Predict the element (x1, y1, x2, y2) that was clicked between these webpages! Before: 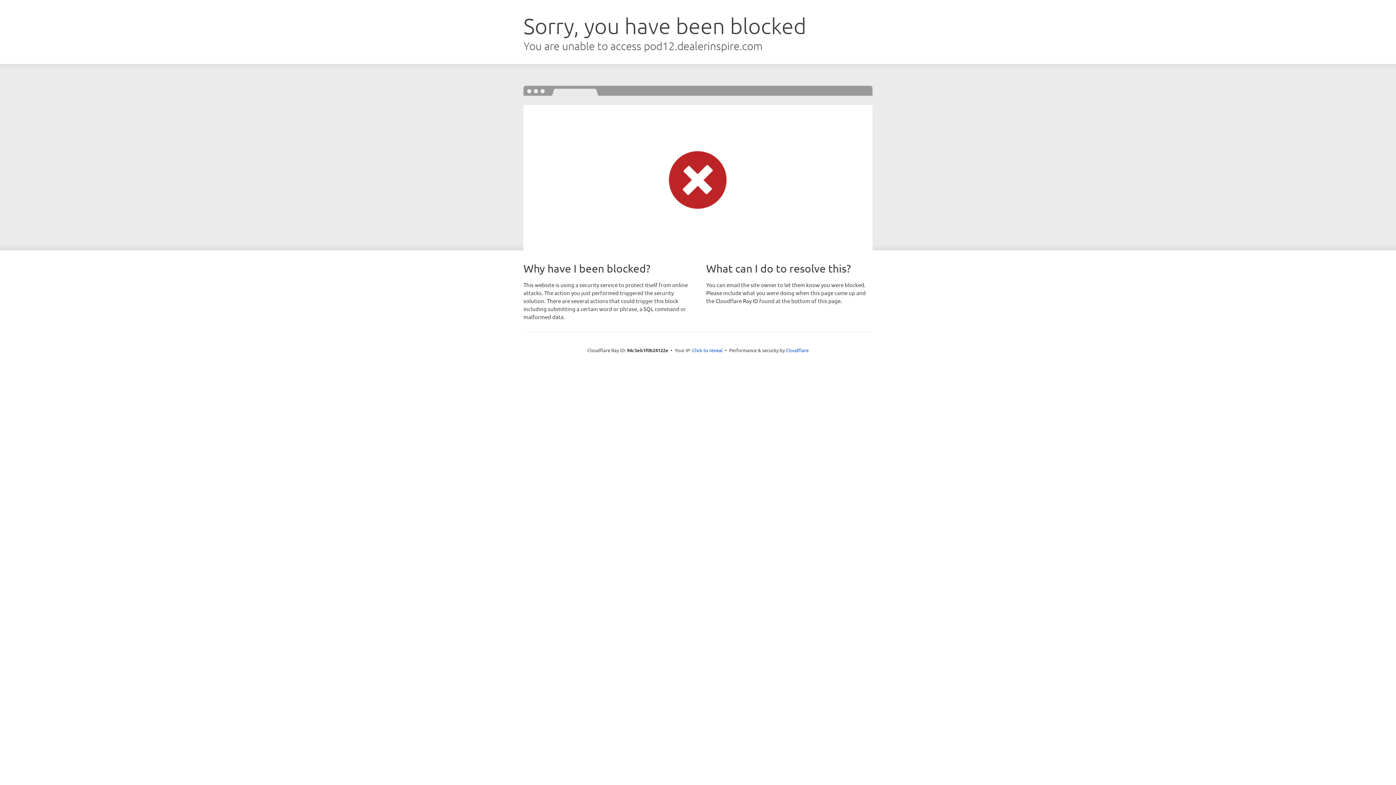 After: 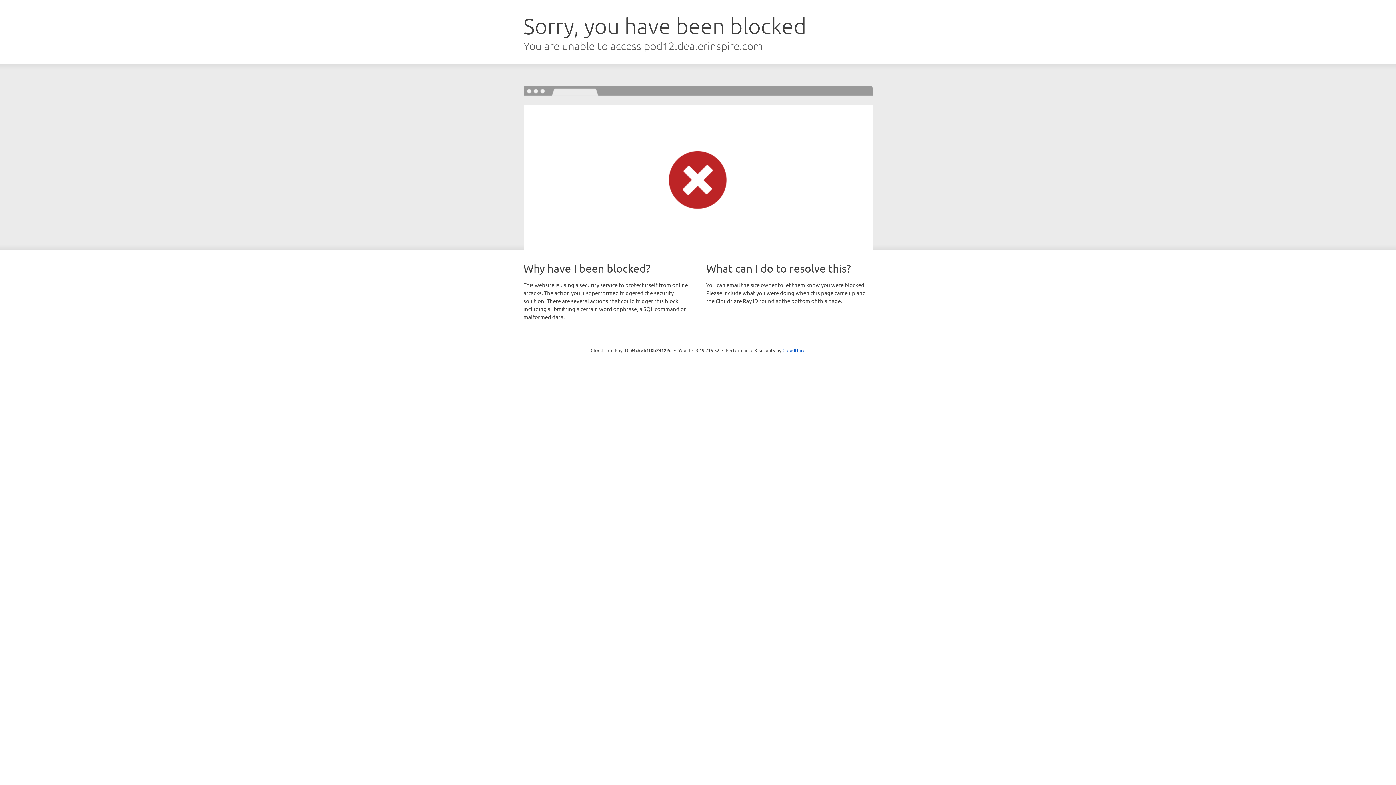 Action: bbox: (692, 346, 722, 353) label: Click to reveal